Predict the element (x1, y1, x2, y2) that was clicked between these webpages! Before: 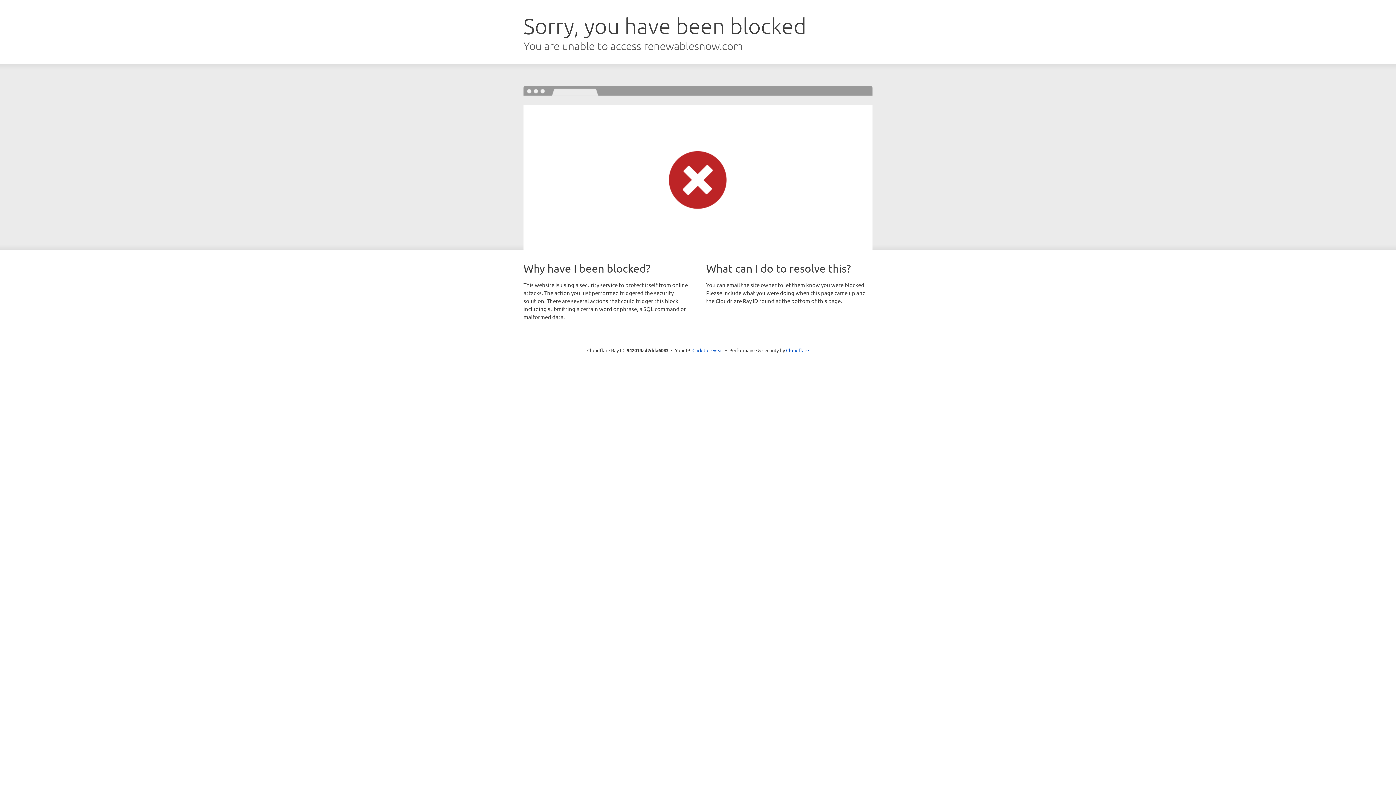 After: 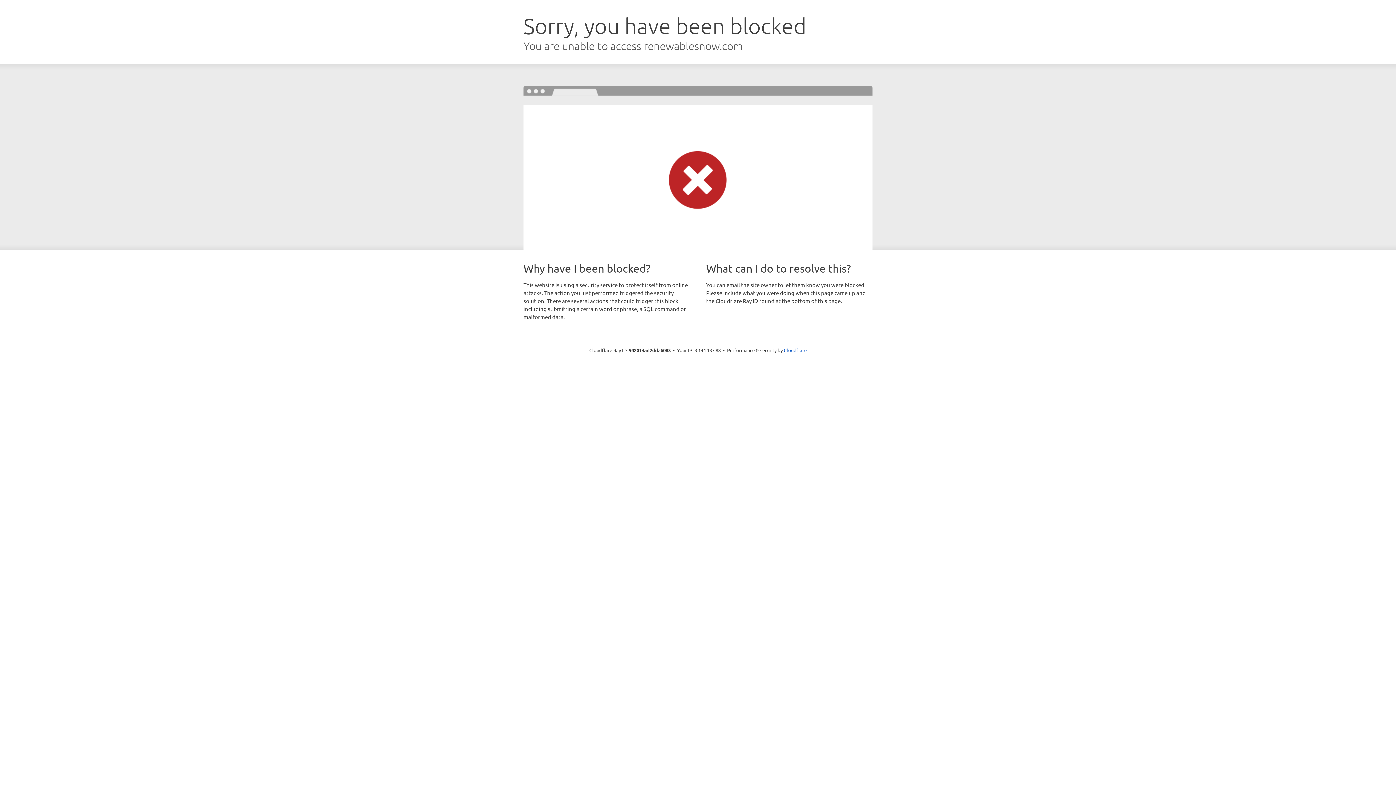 Action: bbox: (692, 346, 723, 353) label: Click to reveal